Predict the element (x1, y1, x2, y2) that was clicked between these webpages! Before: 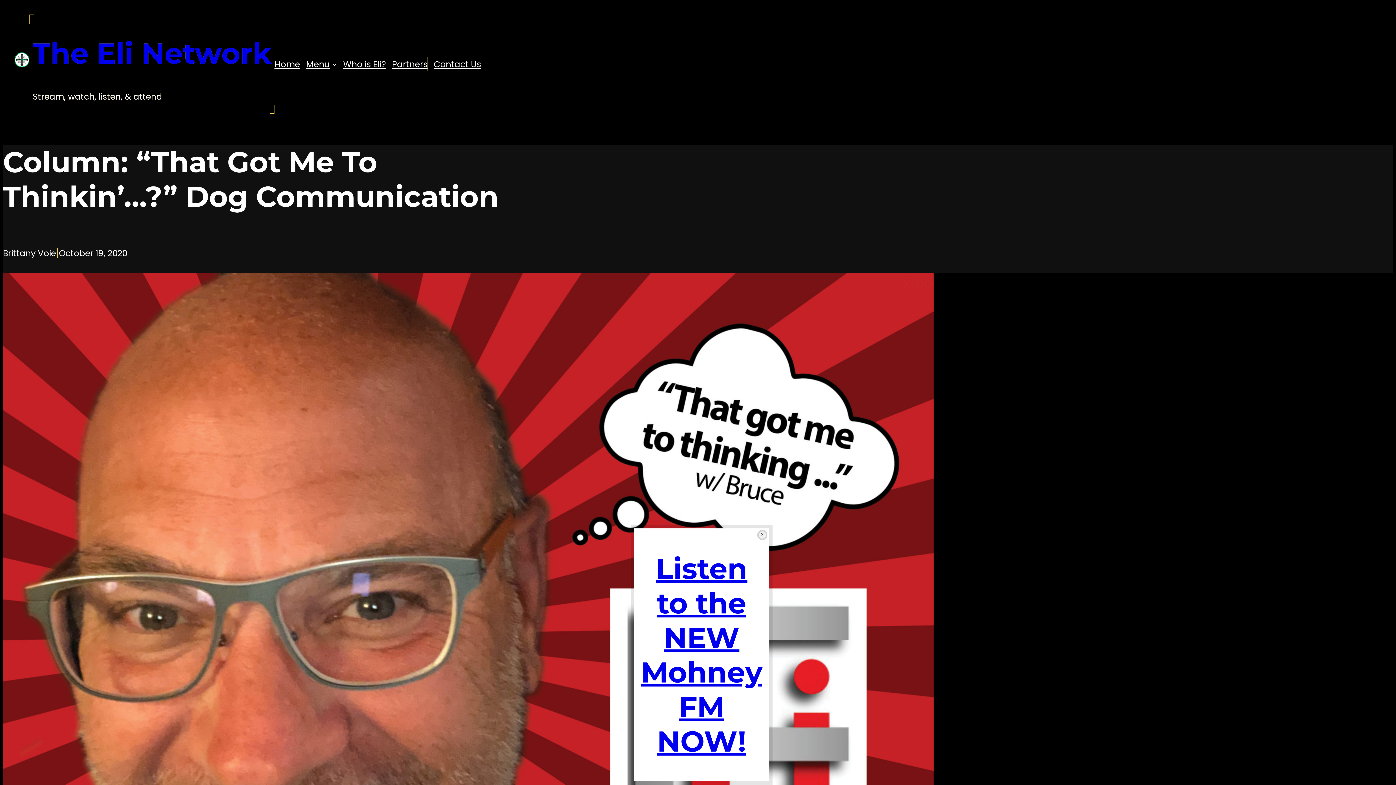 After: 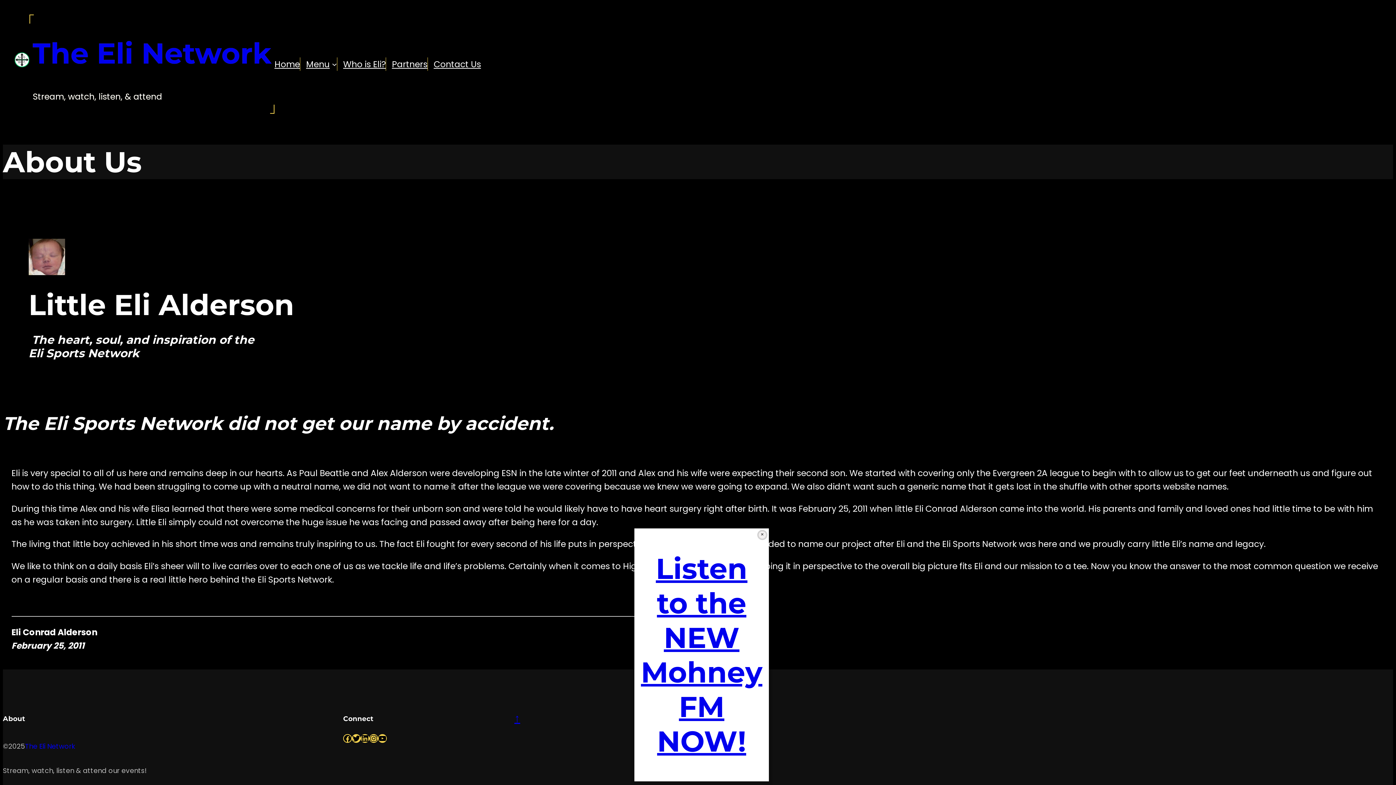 Action: bbox: (343, 57, 385, 70) label: Who is Eli?